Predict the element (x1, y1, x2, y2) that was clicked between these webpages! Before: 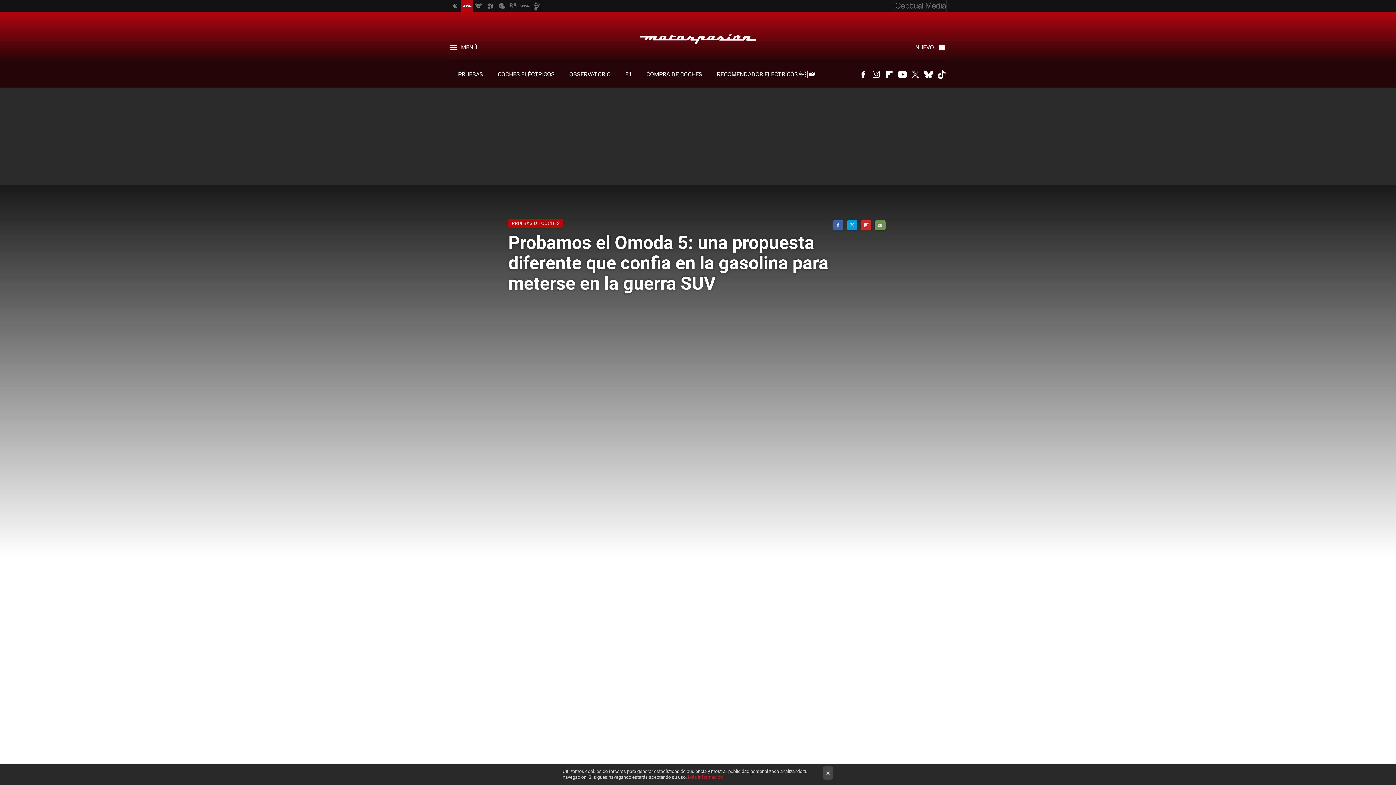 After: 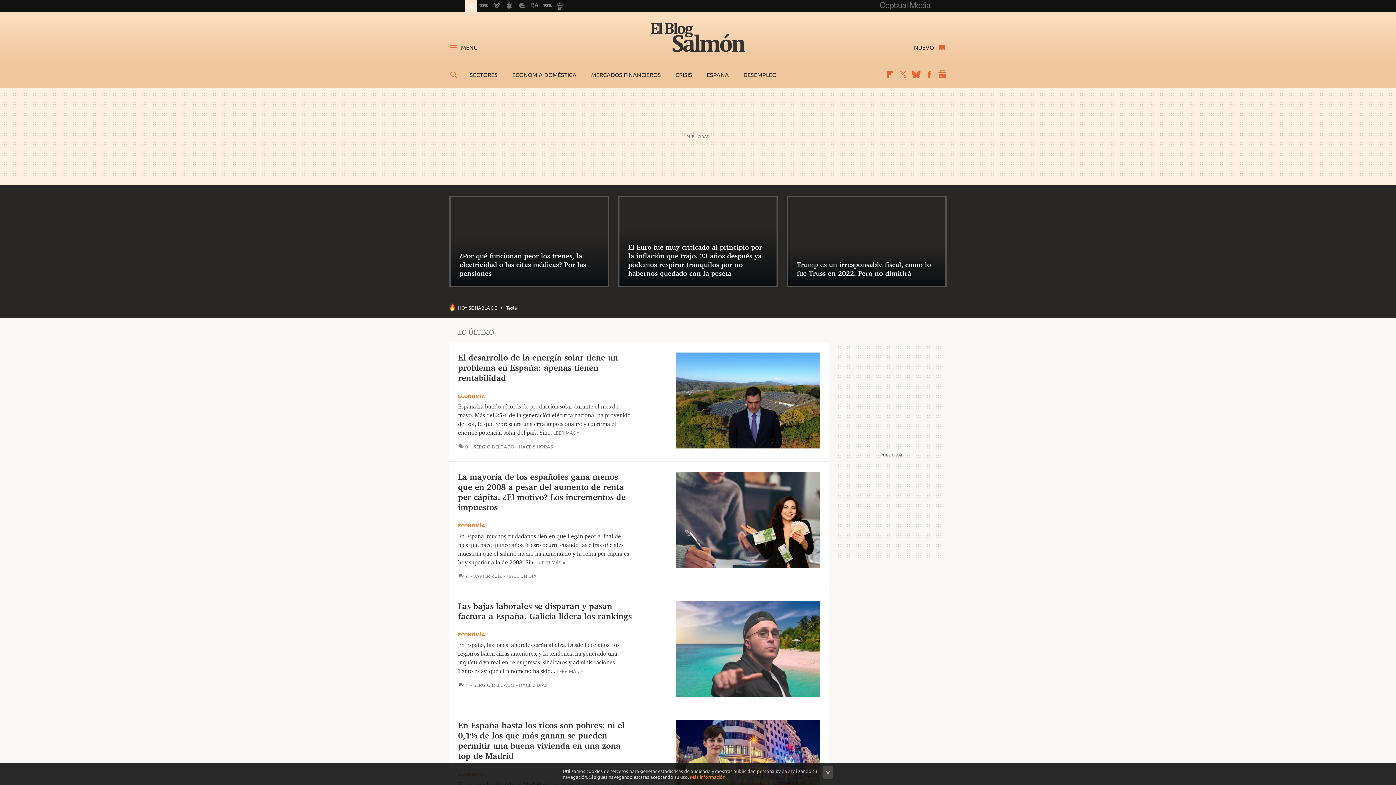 Action: bbox: (449, 0, 461, 11)